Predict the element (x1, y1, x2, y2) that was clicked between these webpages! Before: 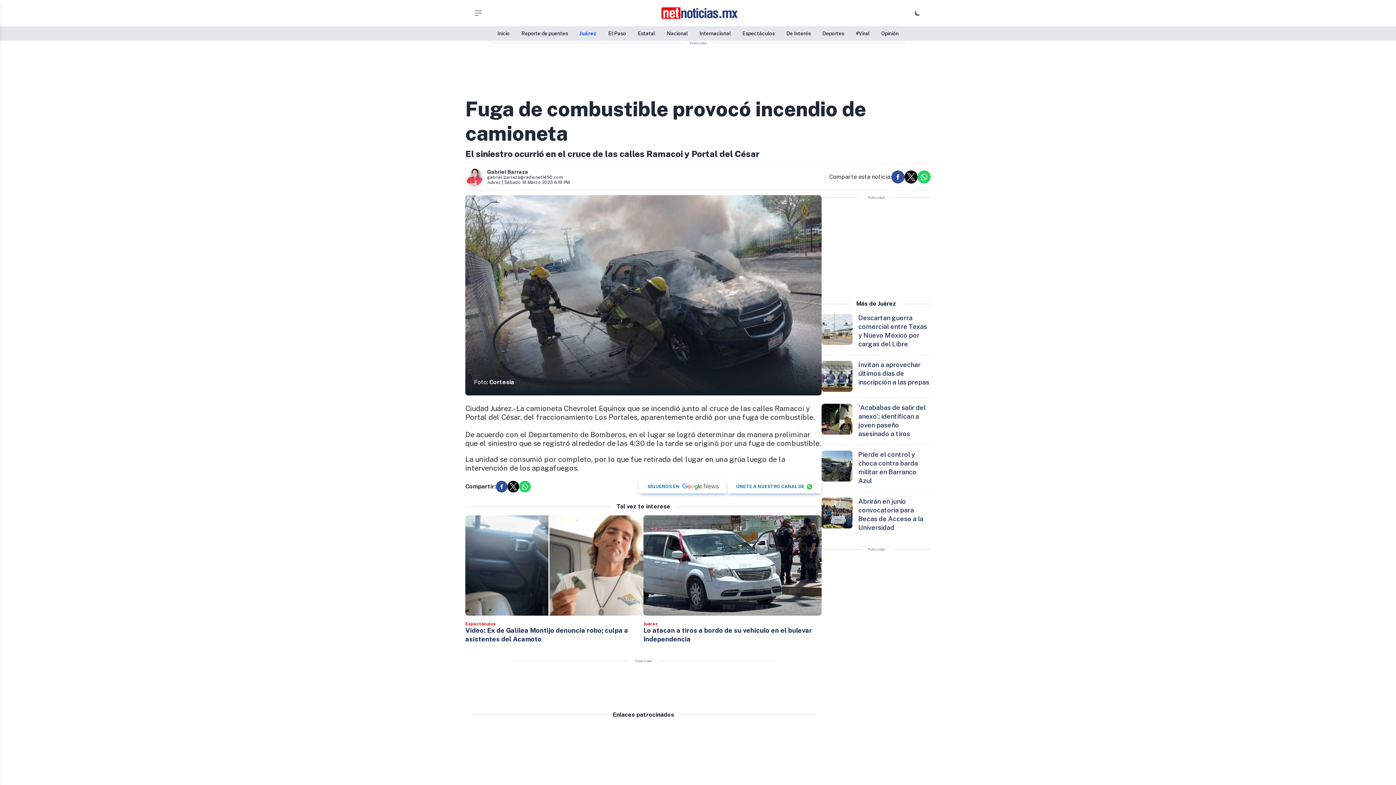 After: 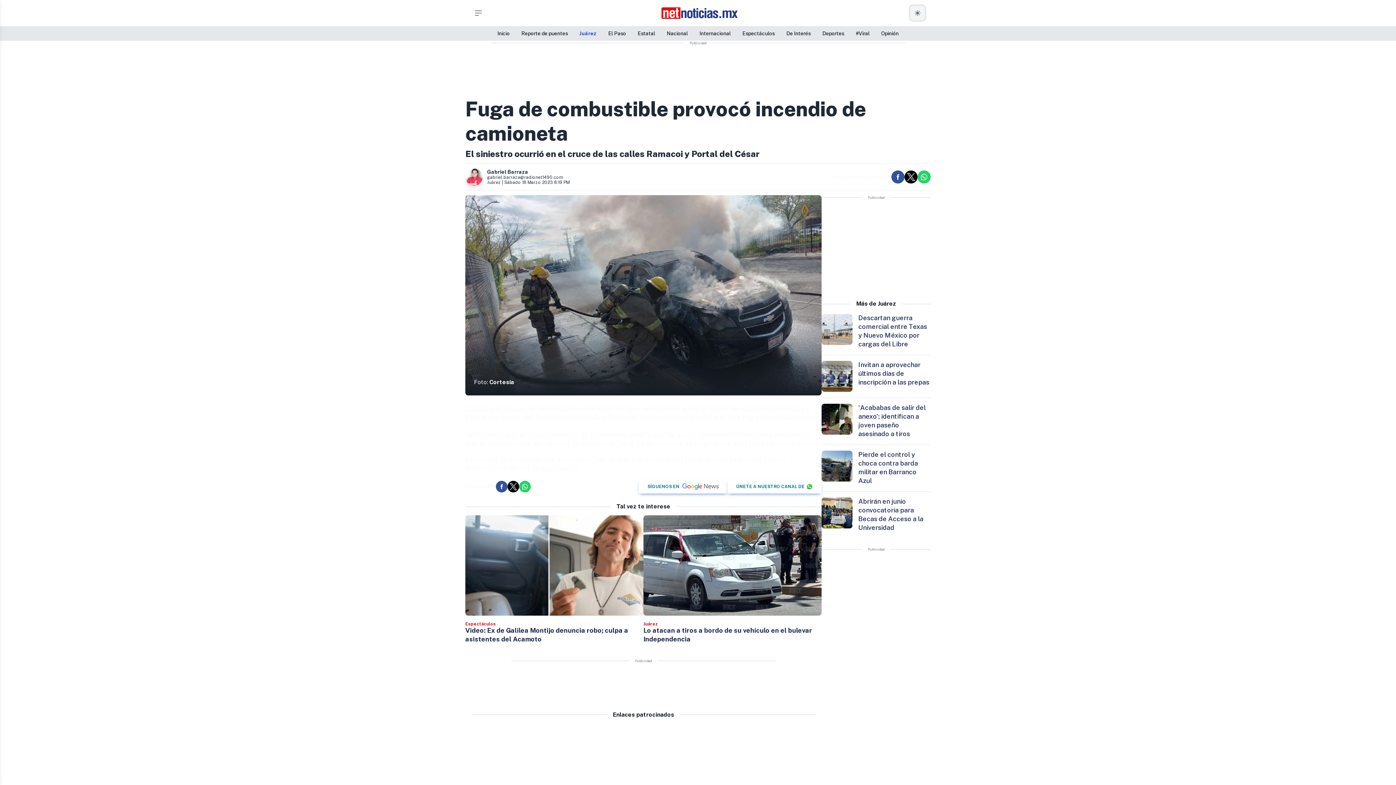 Action: bbox: (910, 5, 925, 20)